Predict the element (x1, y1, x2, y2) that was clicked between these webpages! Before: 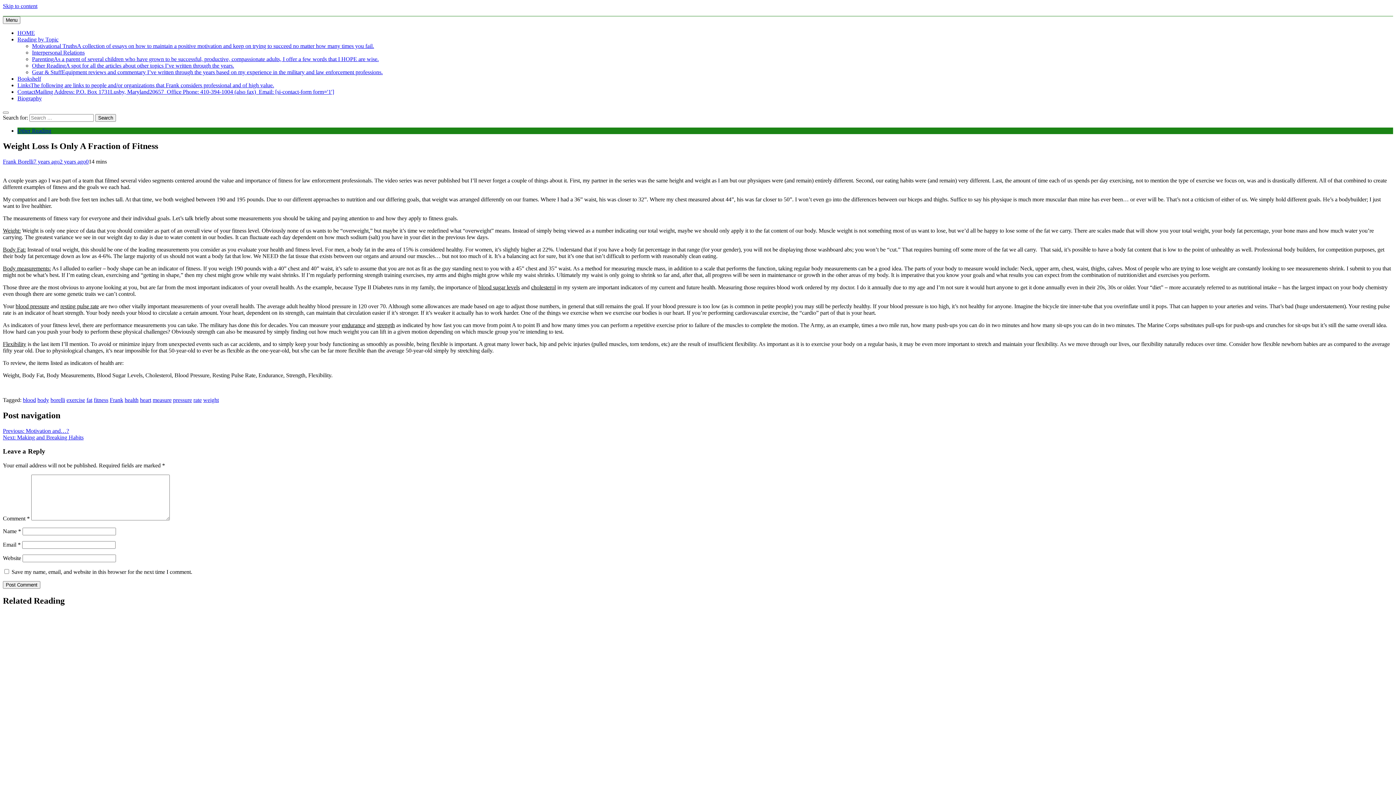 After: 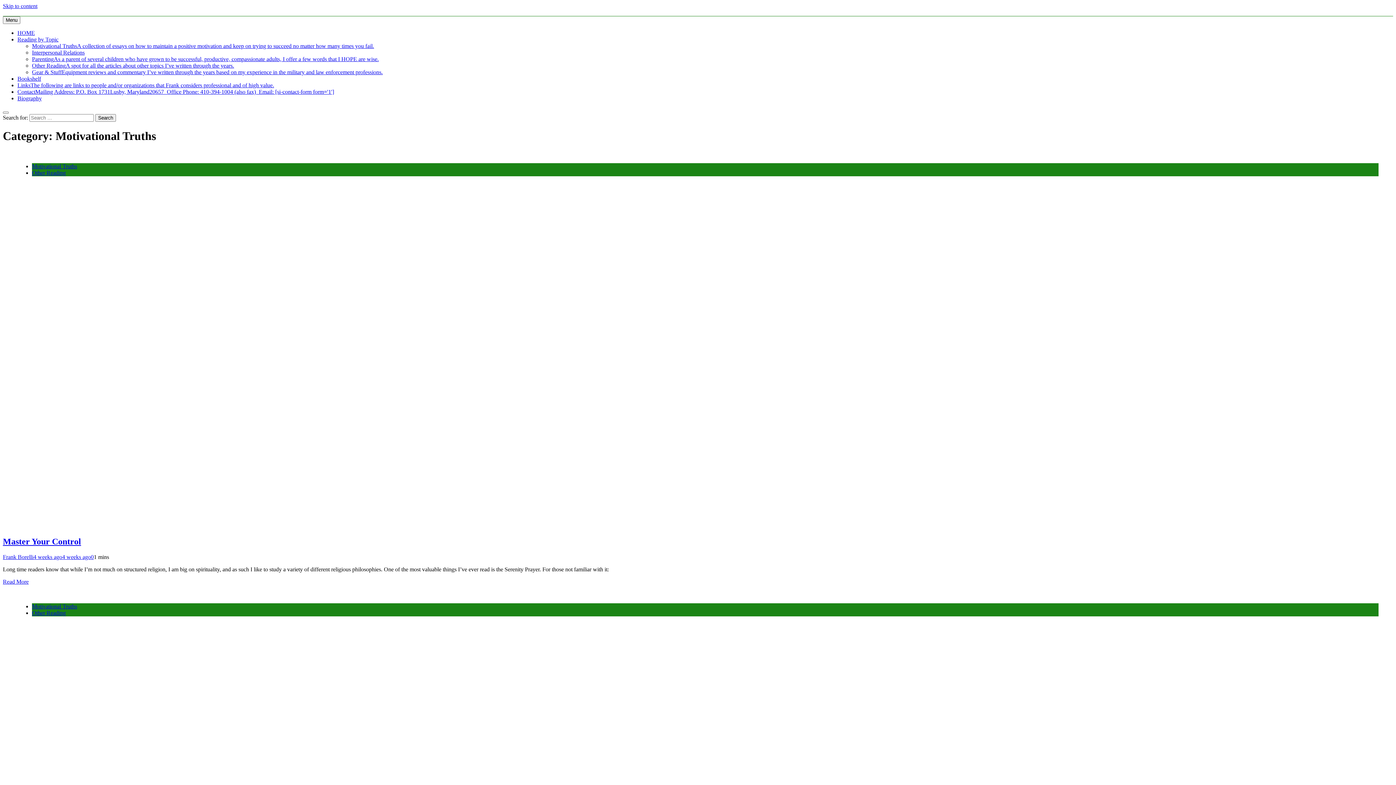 Action: bbox: (32, 42, 374, 49) label: Motivational TruthsA collection of essays on how to maintain a positive motivation and keep on trying to succeed no matter how many times you fail.